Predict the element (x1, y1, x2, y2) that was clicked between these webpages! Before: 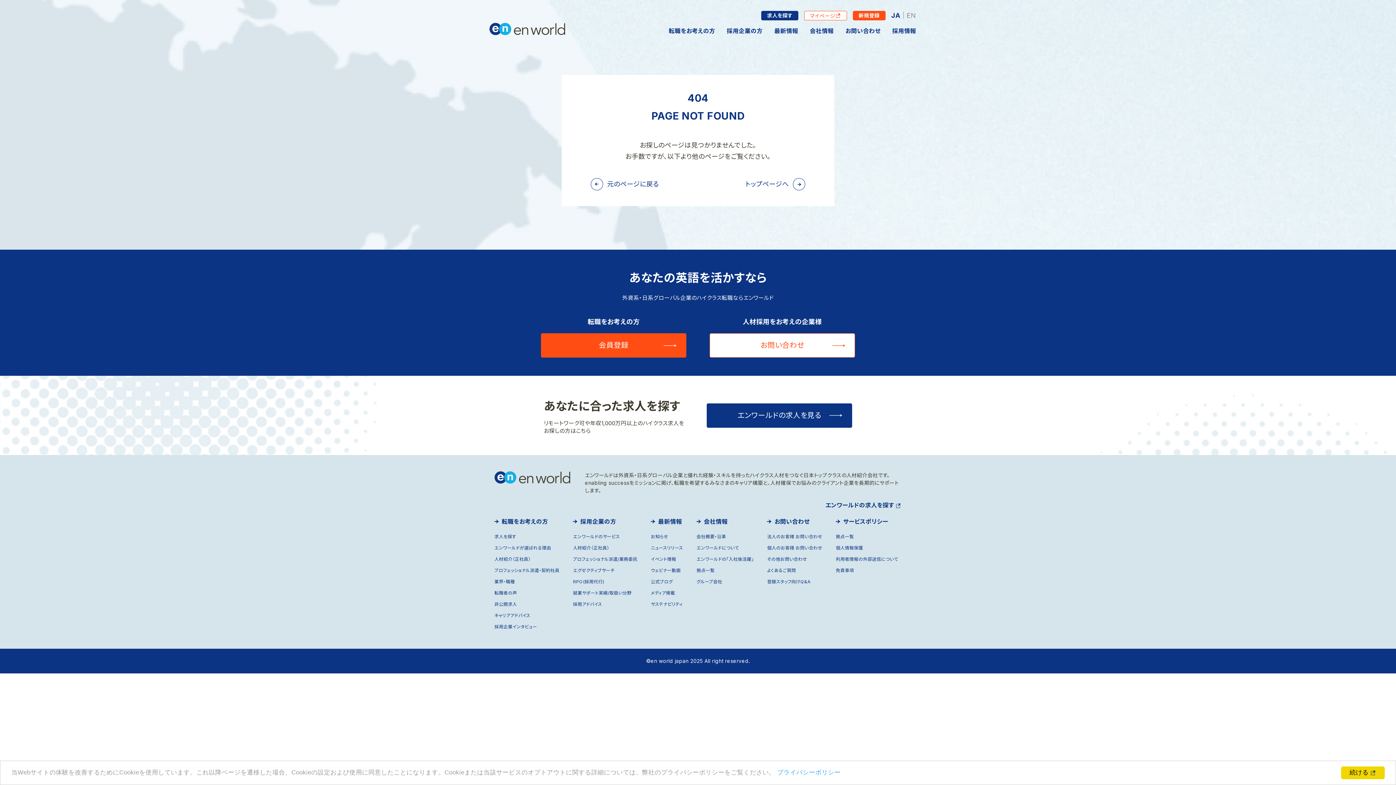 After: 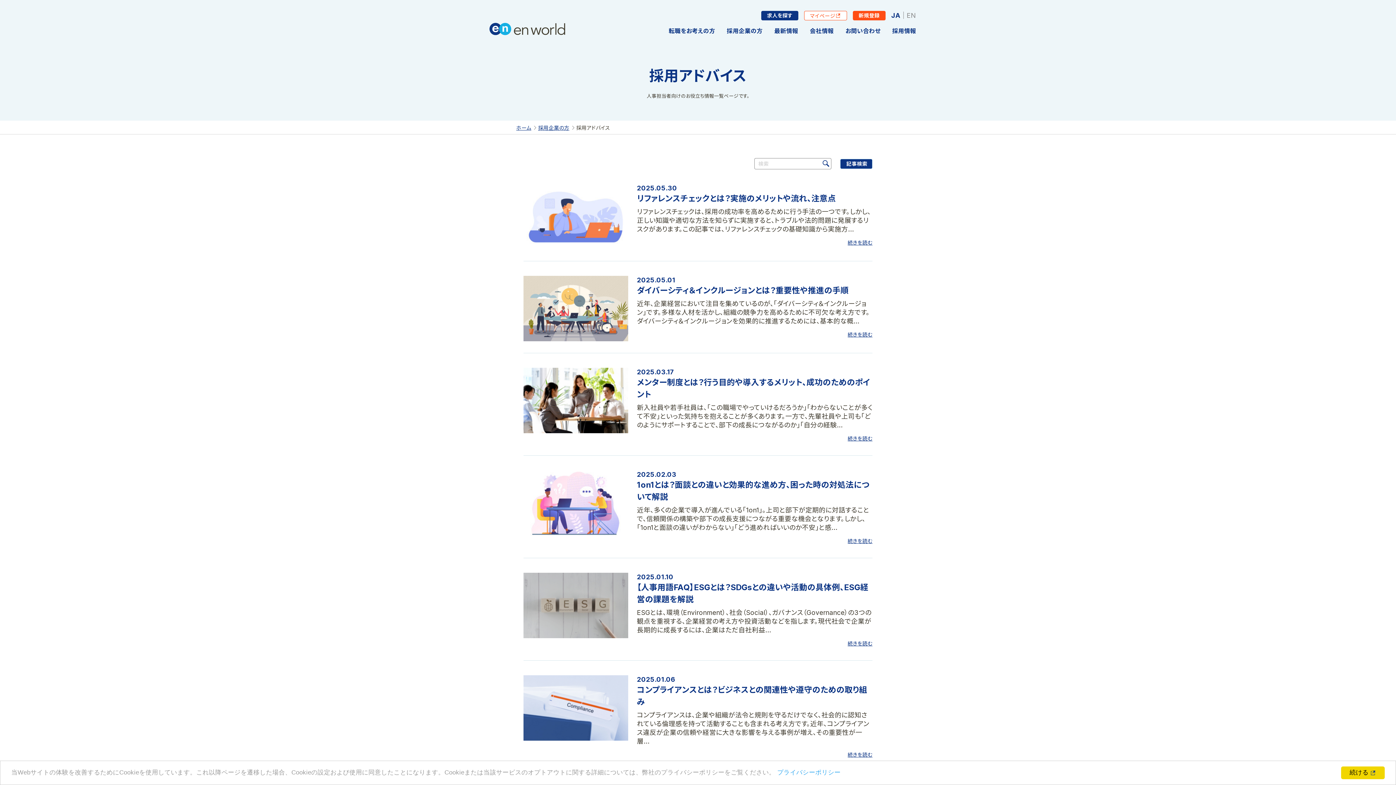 Action: bbox: (573, 598, 637, 610) label: 採用アドバイス